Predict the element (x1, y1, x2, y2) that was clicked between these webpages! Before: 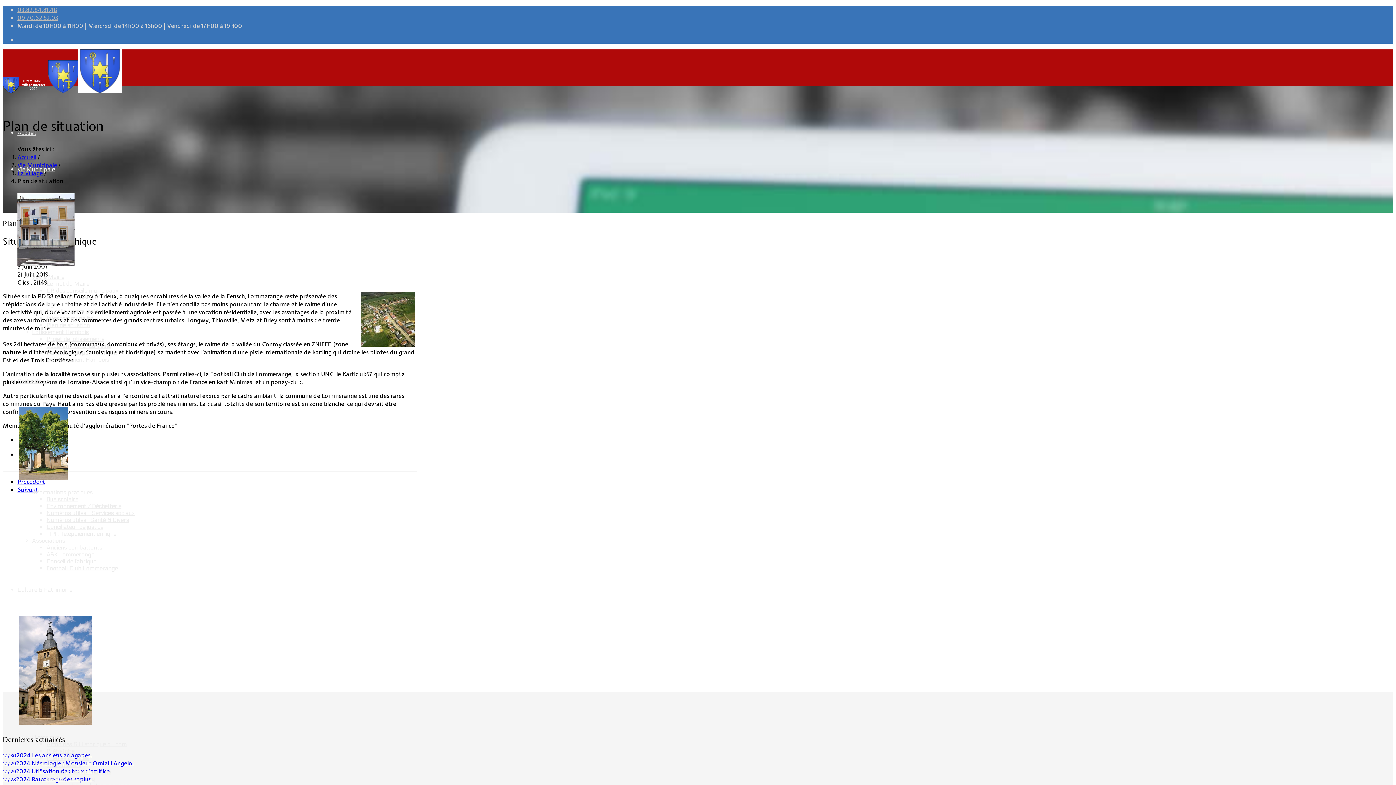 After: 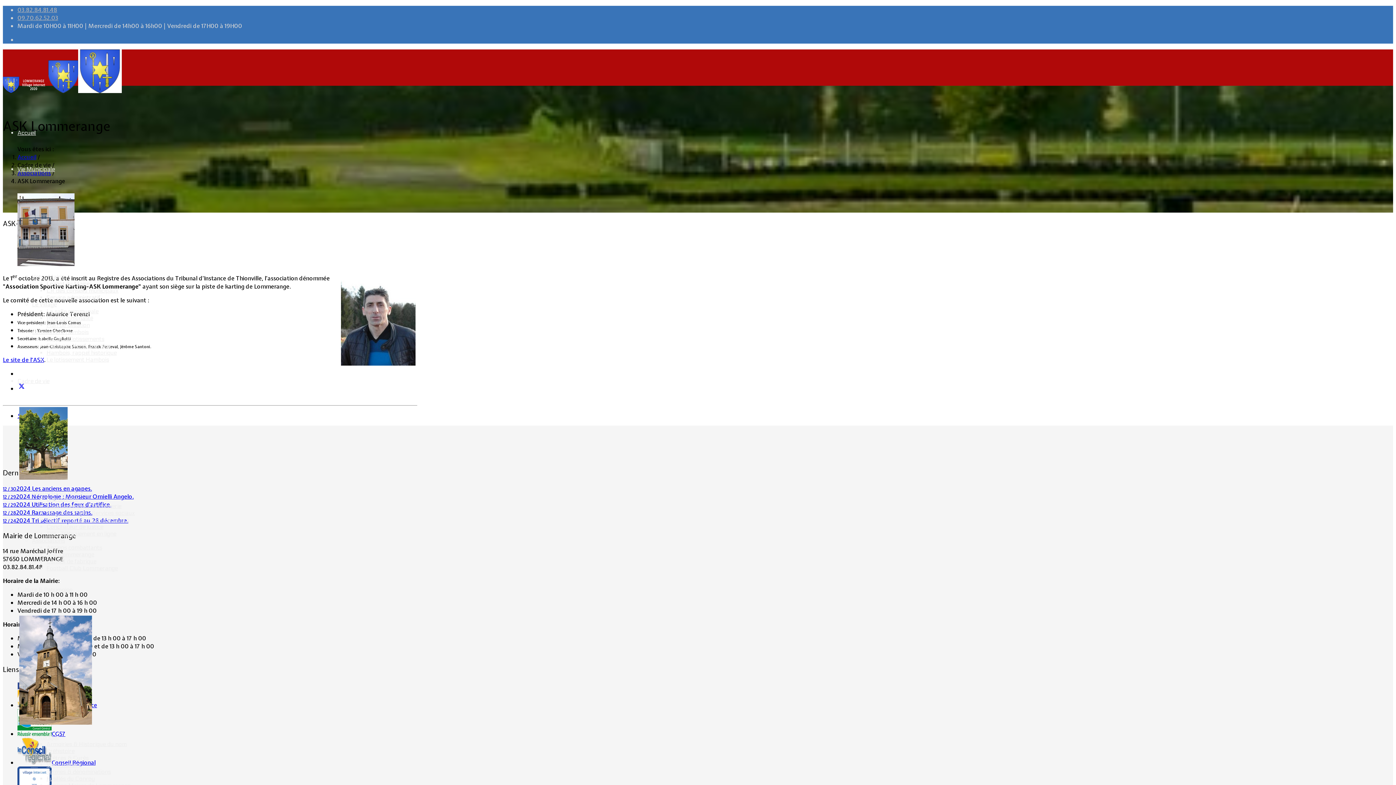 Action: label: ASK Lommerange bbox: (46, 551, 94, 558)